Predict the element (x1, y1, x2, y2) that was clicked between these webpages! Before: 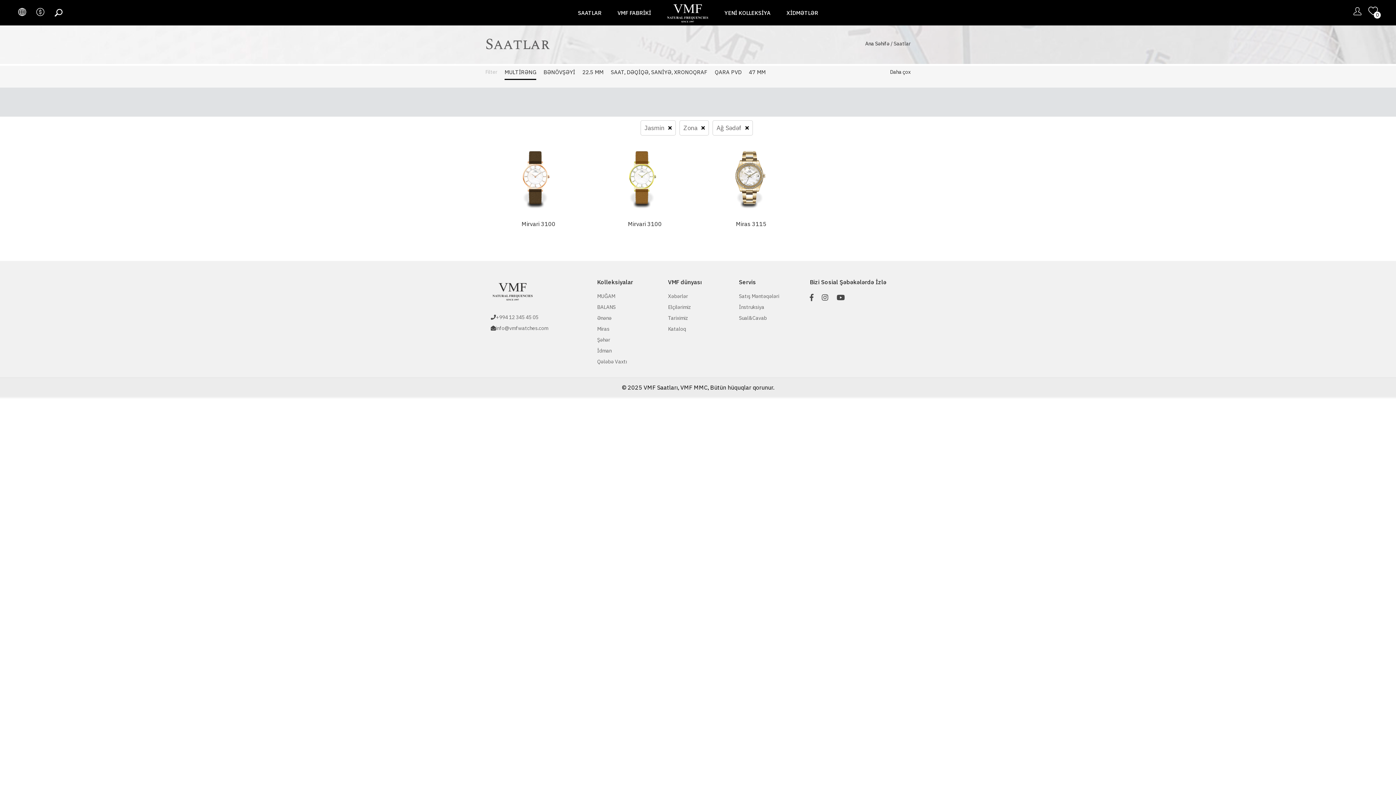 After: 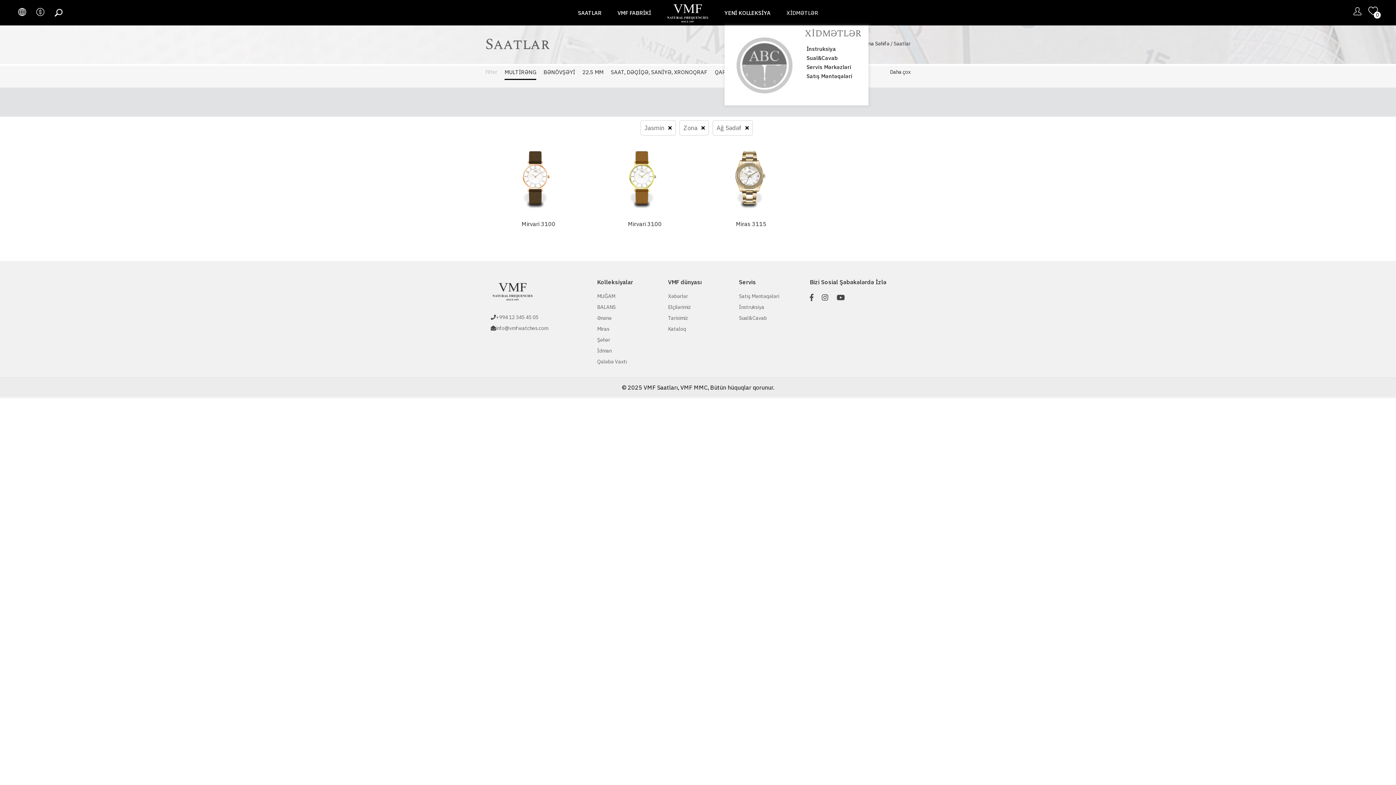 Action: label: XİDMƏTLƏR bbox: (786, 9, 818, 16)